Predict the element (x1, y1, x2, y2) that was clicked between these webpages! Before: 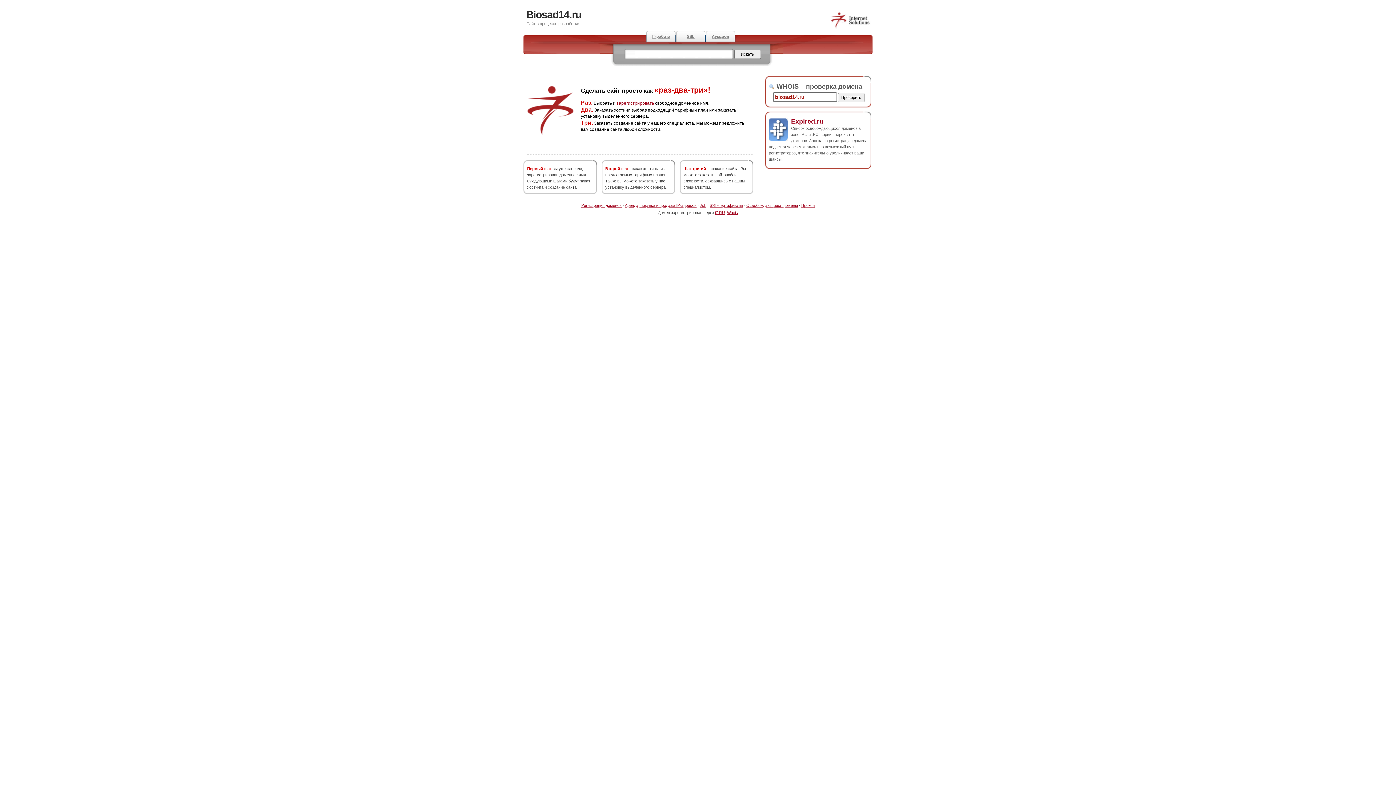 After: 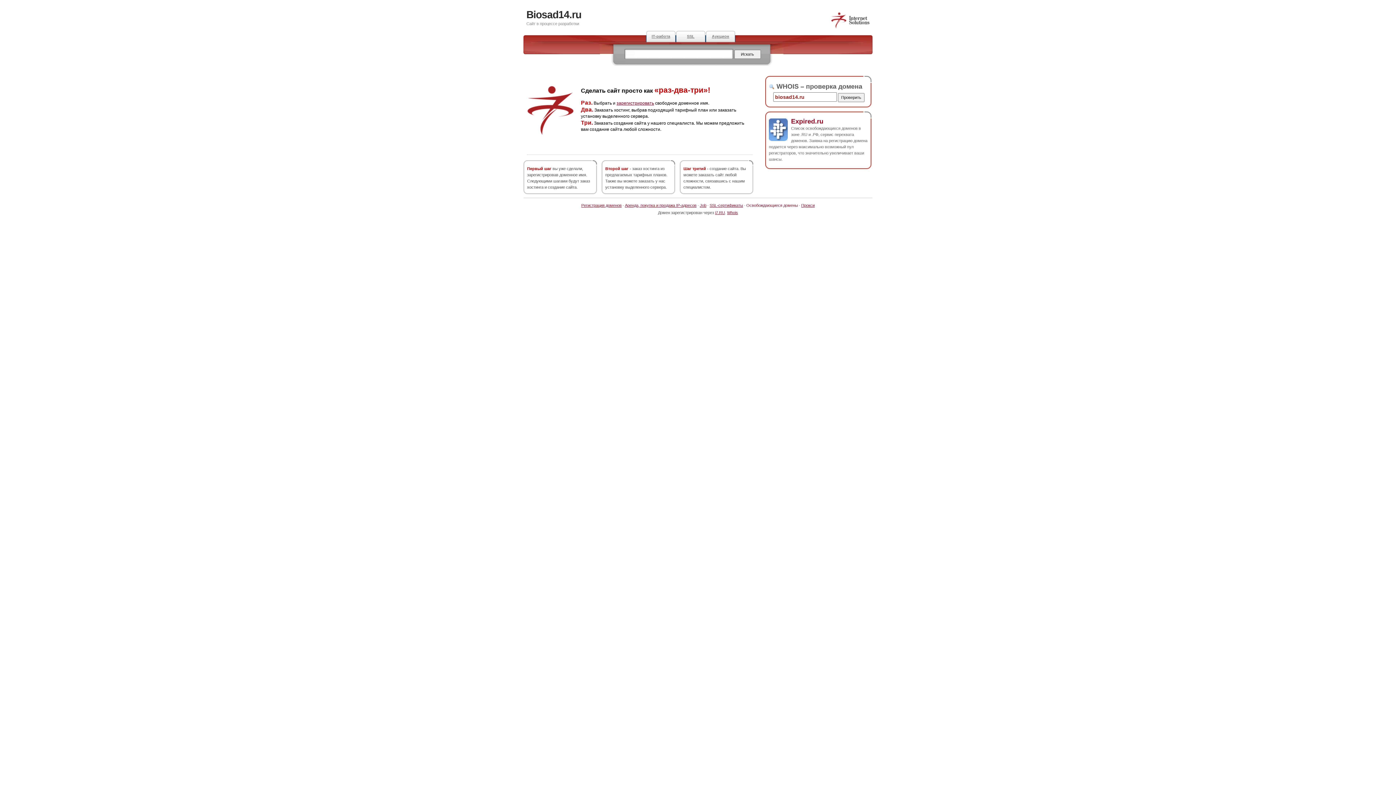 Action: bbox: (746, 203, 798, 207) label: Освобождающиеся домены